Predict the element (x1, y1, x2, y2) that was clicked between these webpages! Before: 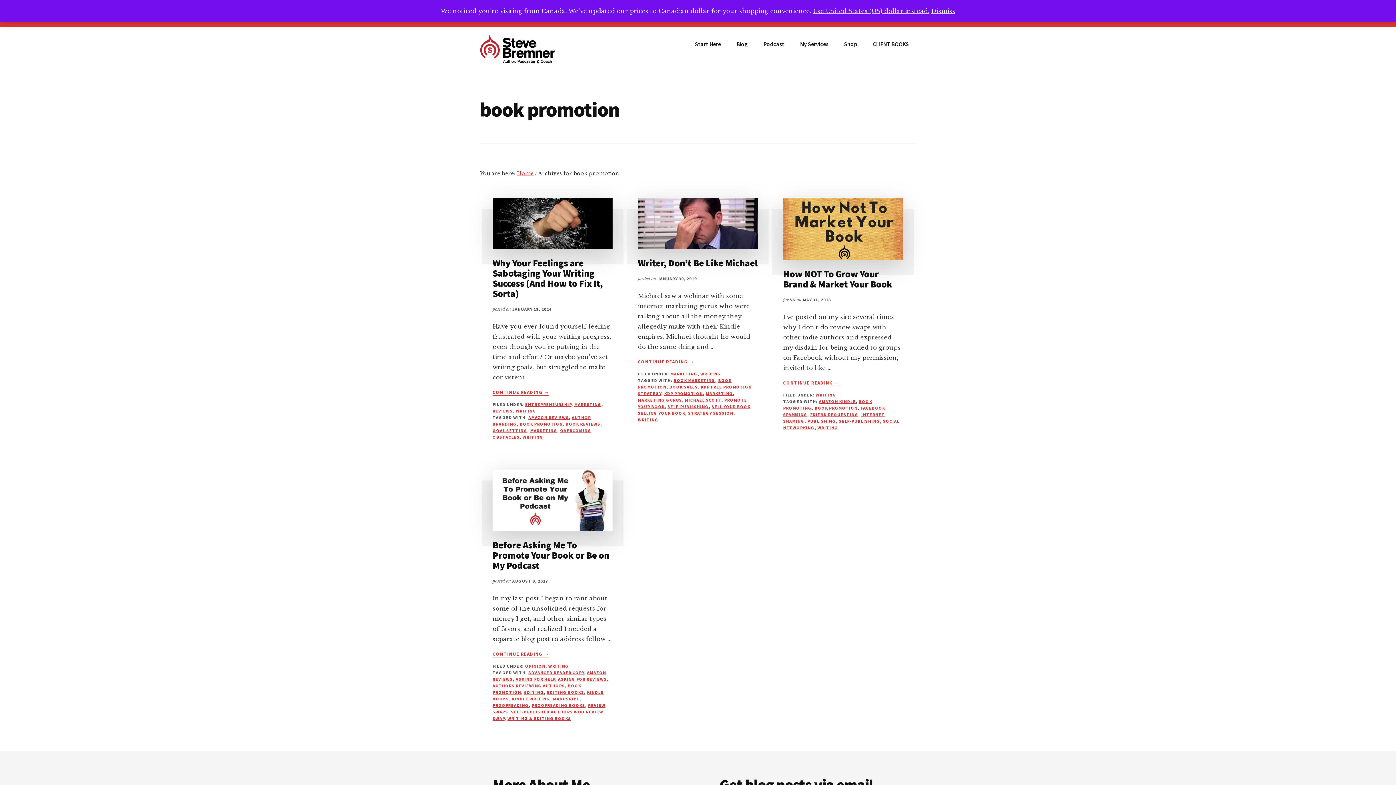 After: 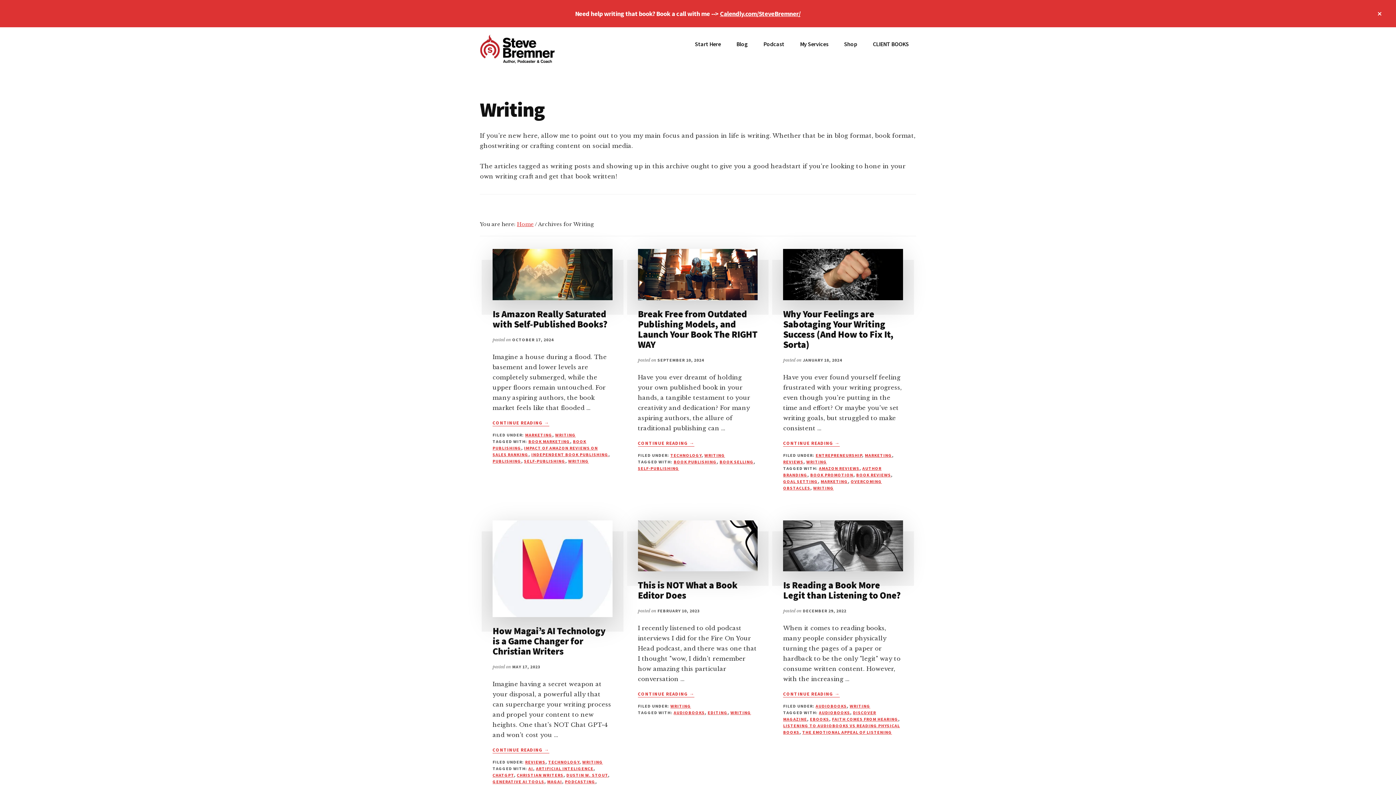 Action: label: WRITING bbox: (815, 392, 836, 397)